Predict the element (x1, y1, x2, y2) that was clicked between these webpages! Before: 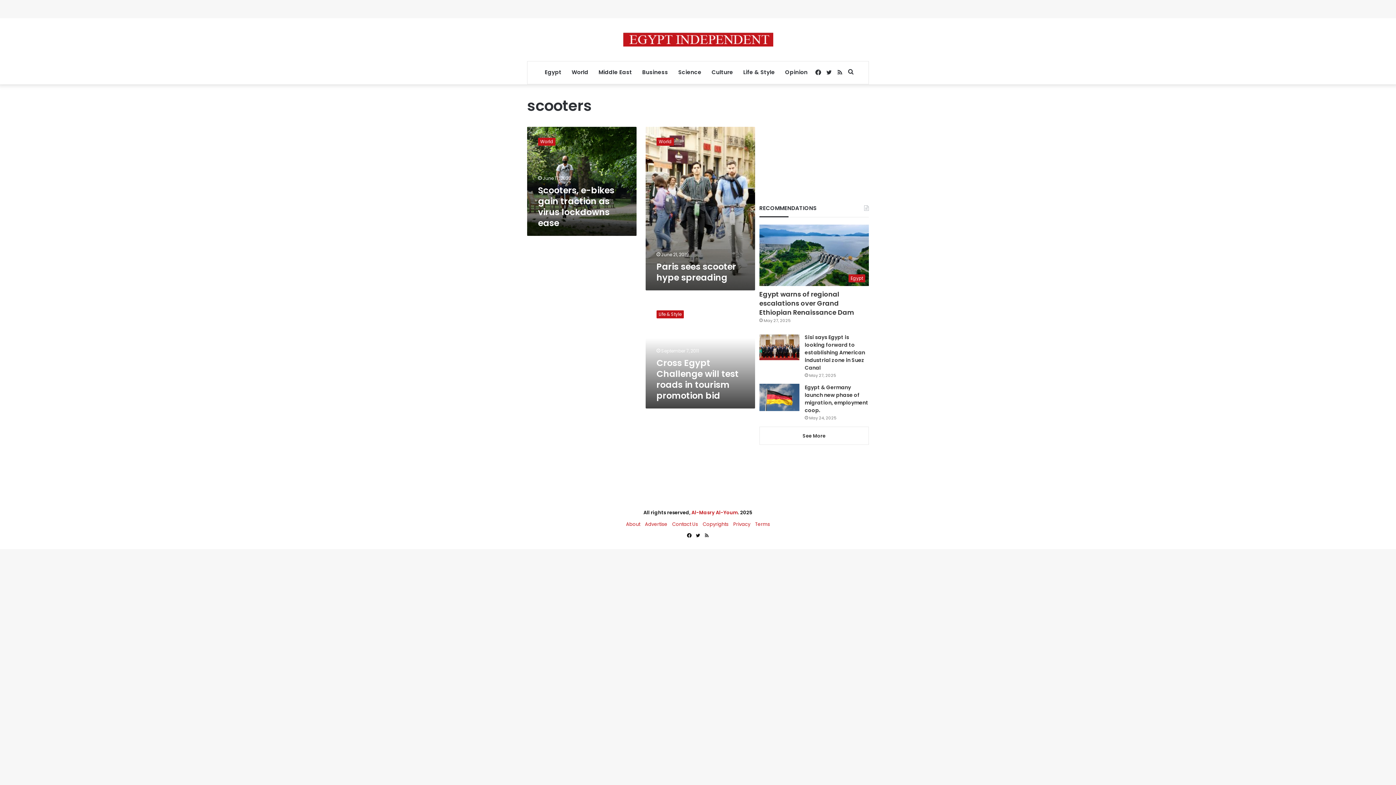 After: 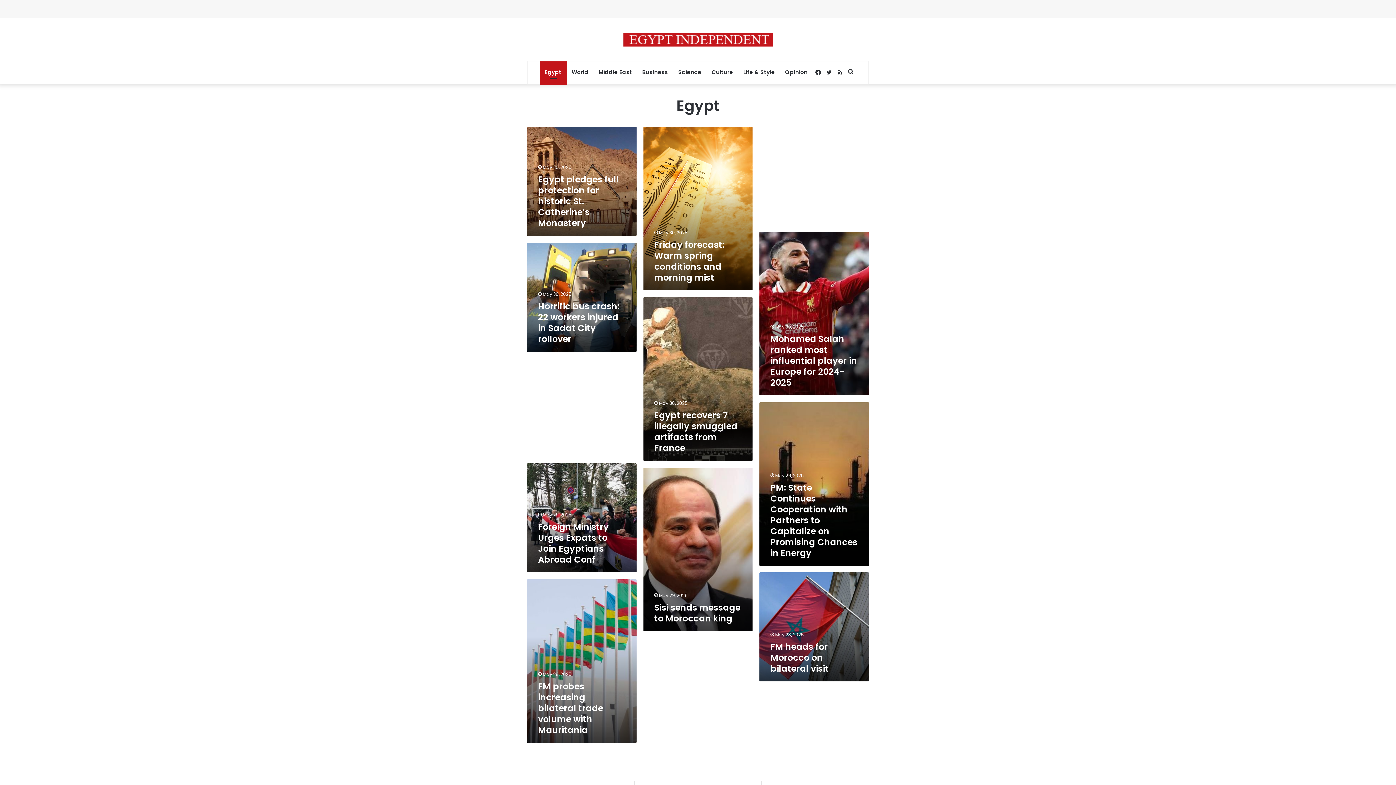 Action: label: Egypt bbox: (539, 61, 566, 83)